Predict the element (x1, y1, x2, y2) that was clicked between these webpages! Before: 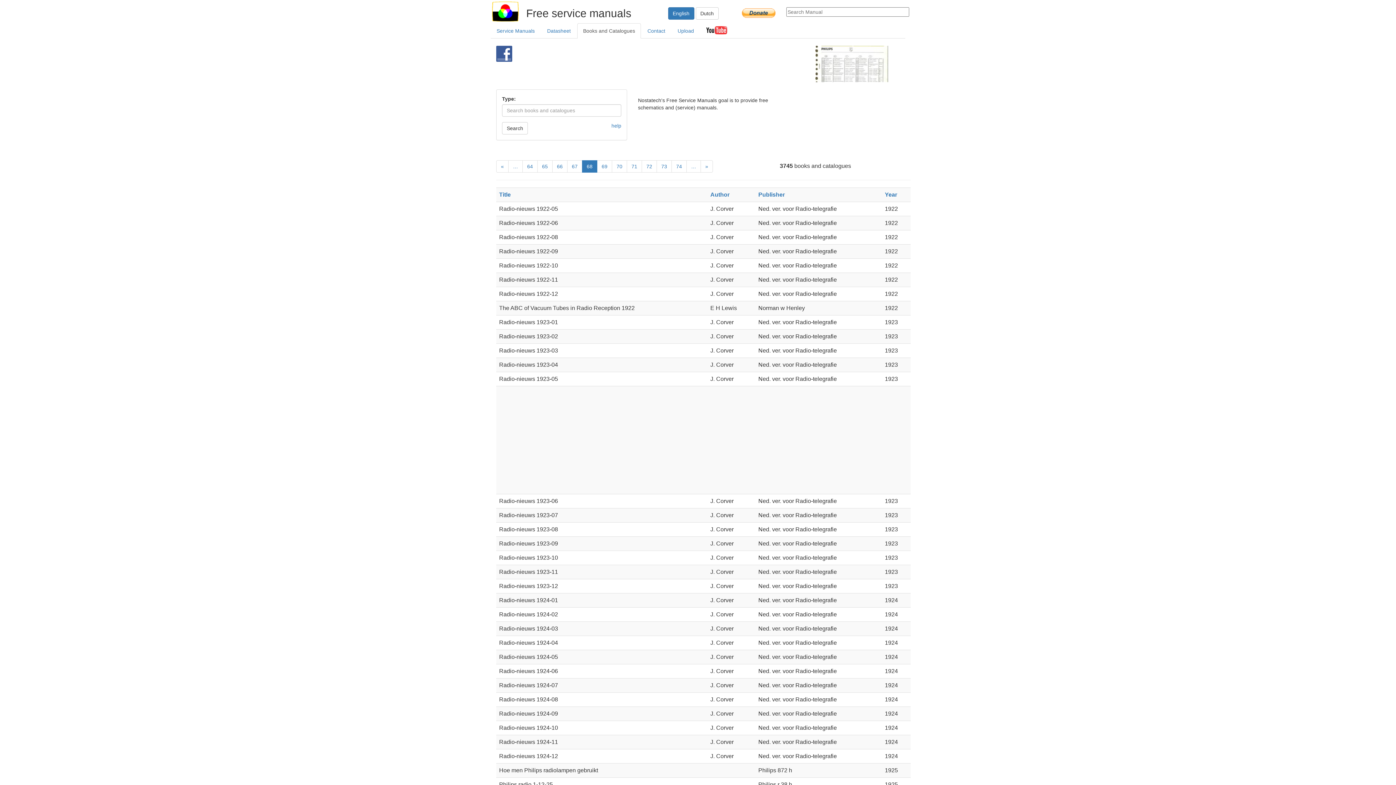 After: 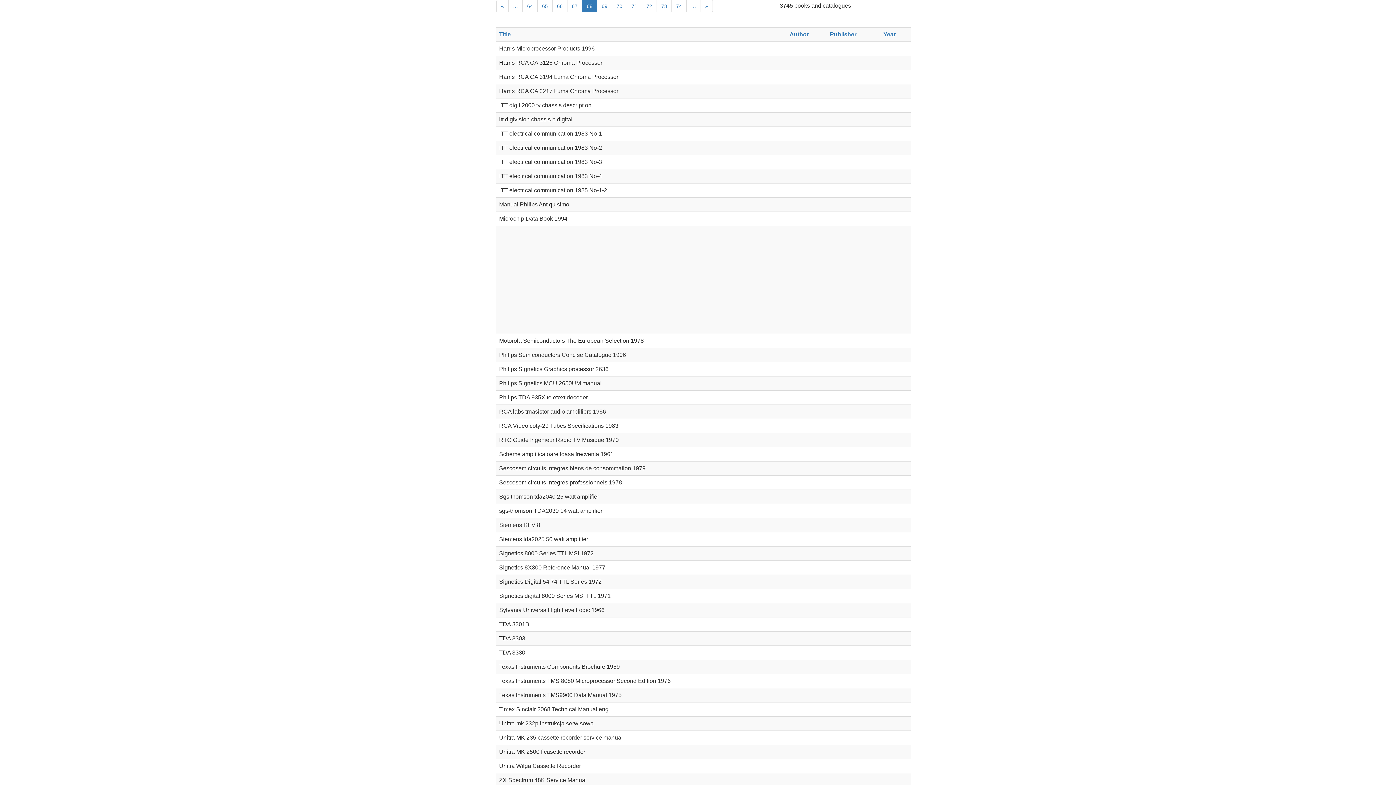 Action: label: Year bbox: (885, 191, 897, 197)